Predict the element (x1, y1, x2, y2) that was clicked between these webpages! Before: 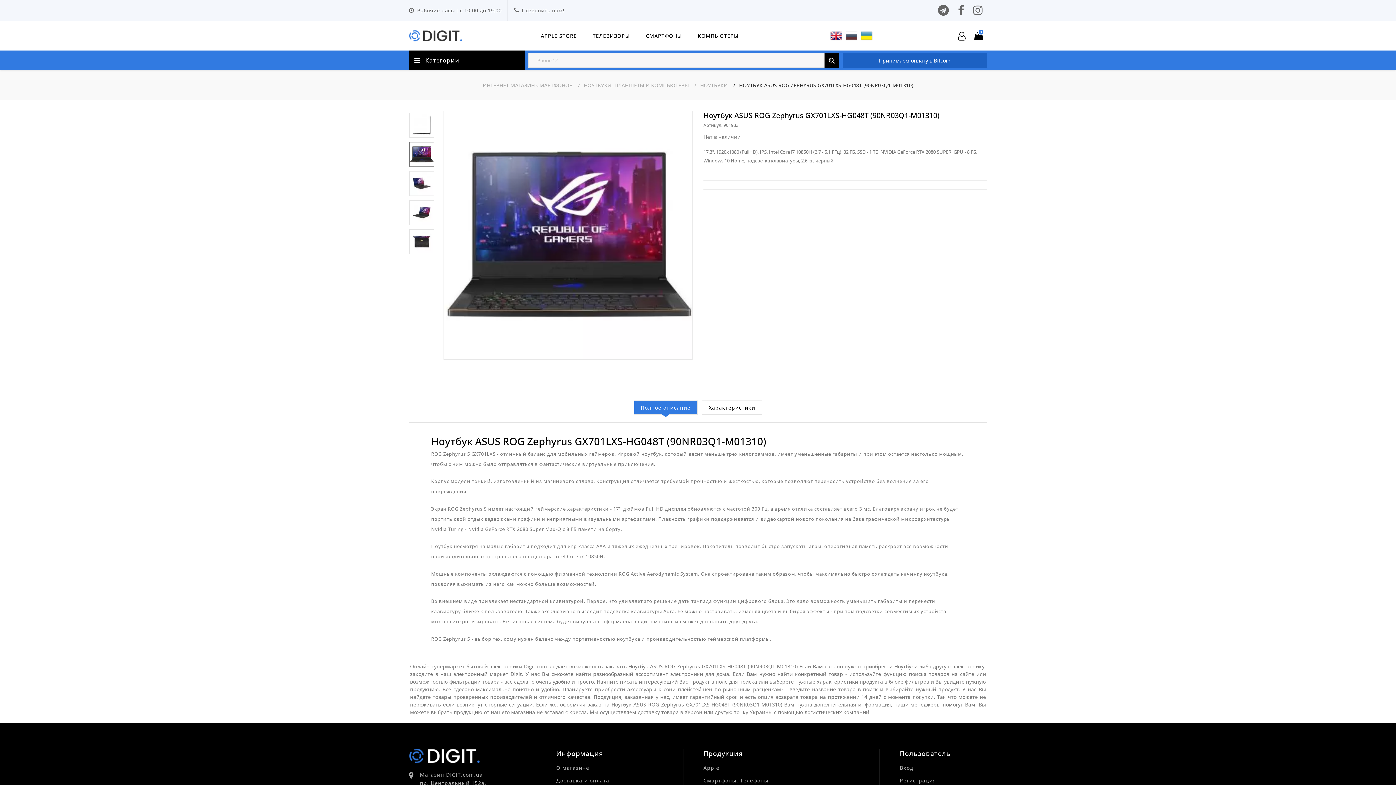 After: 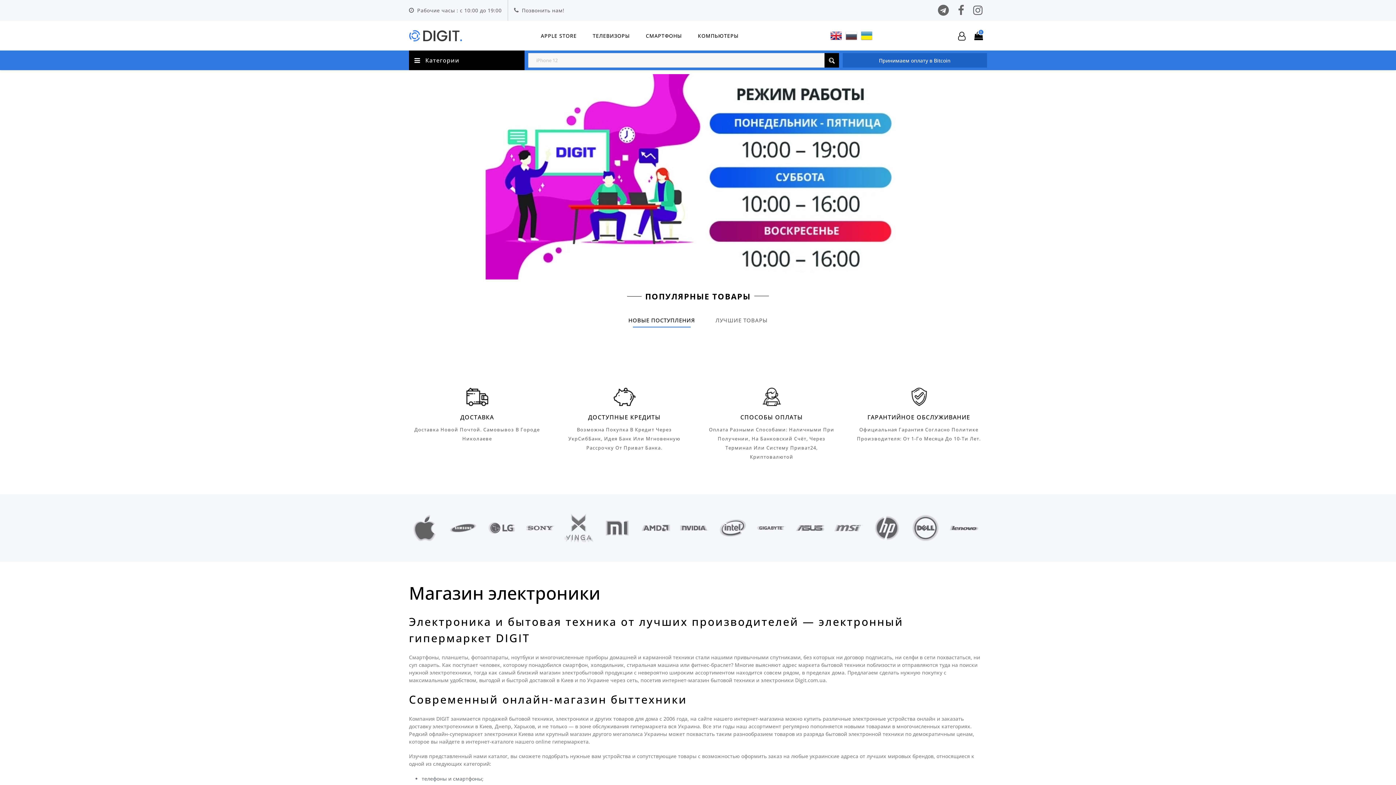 Action: bbox: (409, 28, 463, 43)